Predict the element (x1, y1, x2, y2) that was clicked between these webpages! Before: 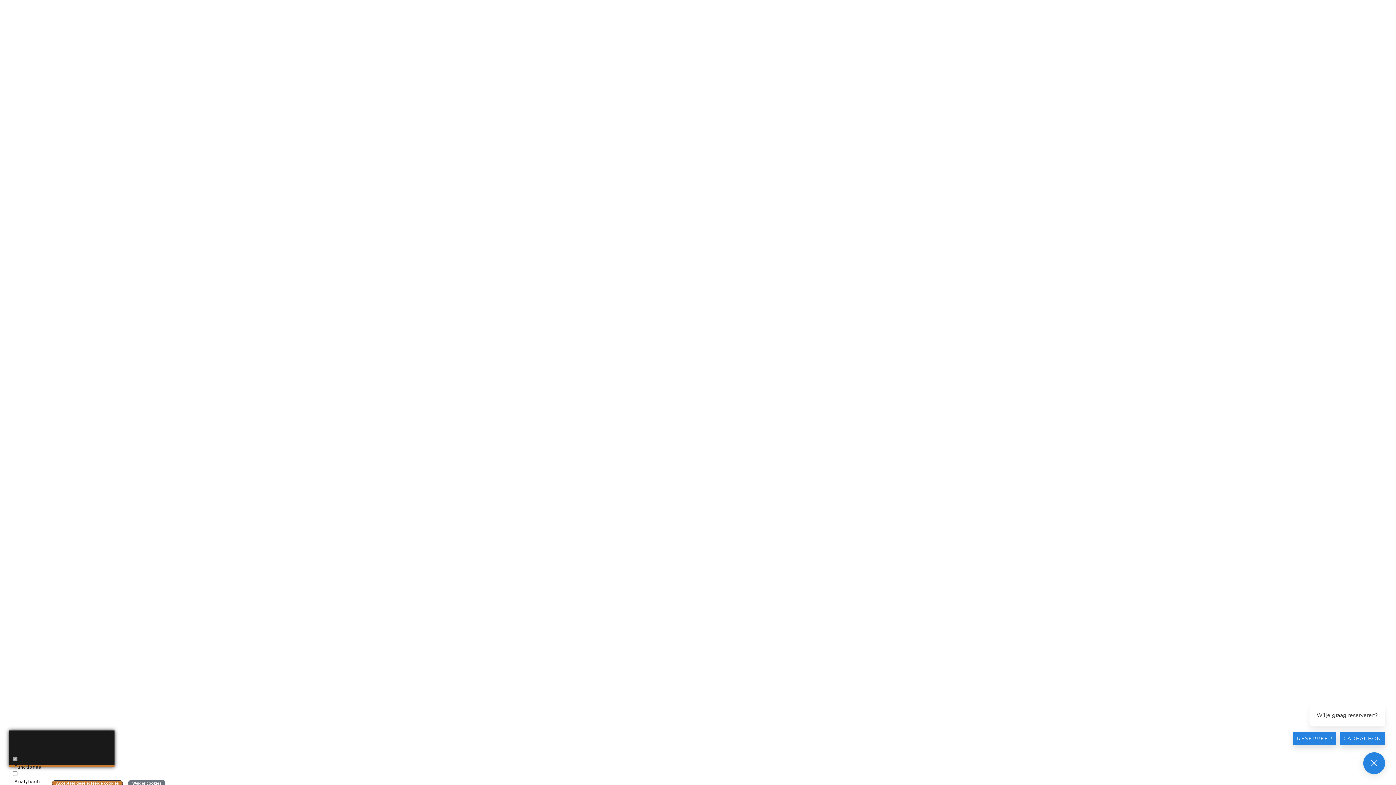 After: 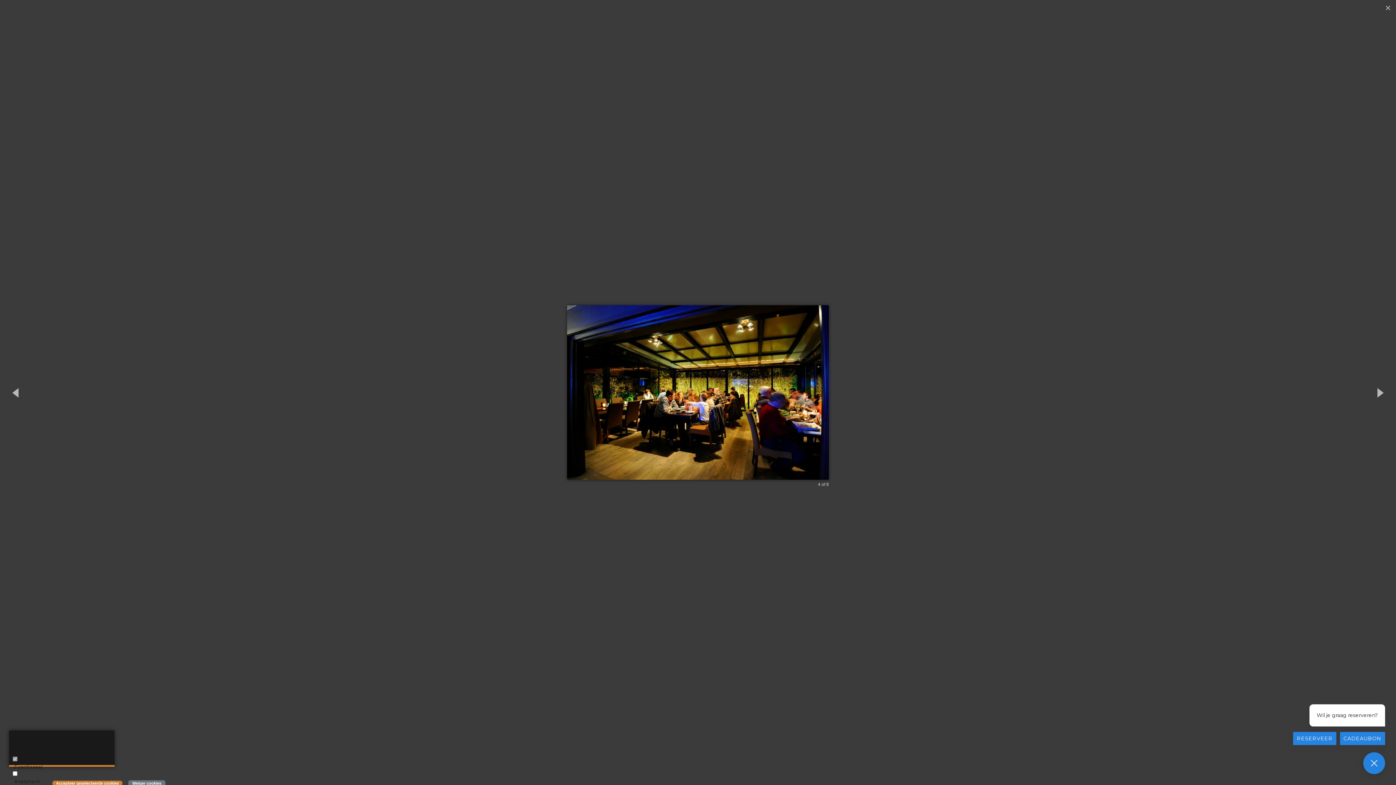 Action: bbox: (855, 637, 905, 670)